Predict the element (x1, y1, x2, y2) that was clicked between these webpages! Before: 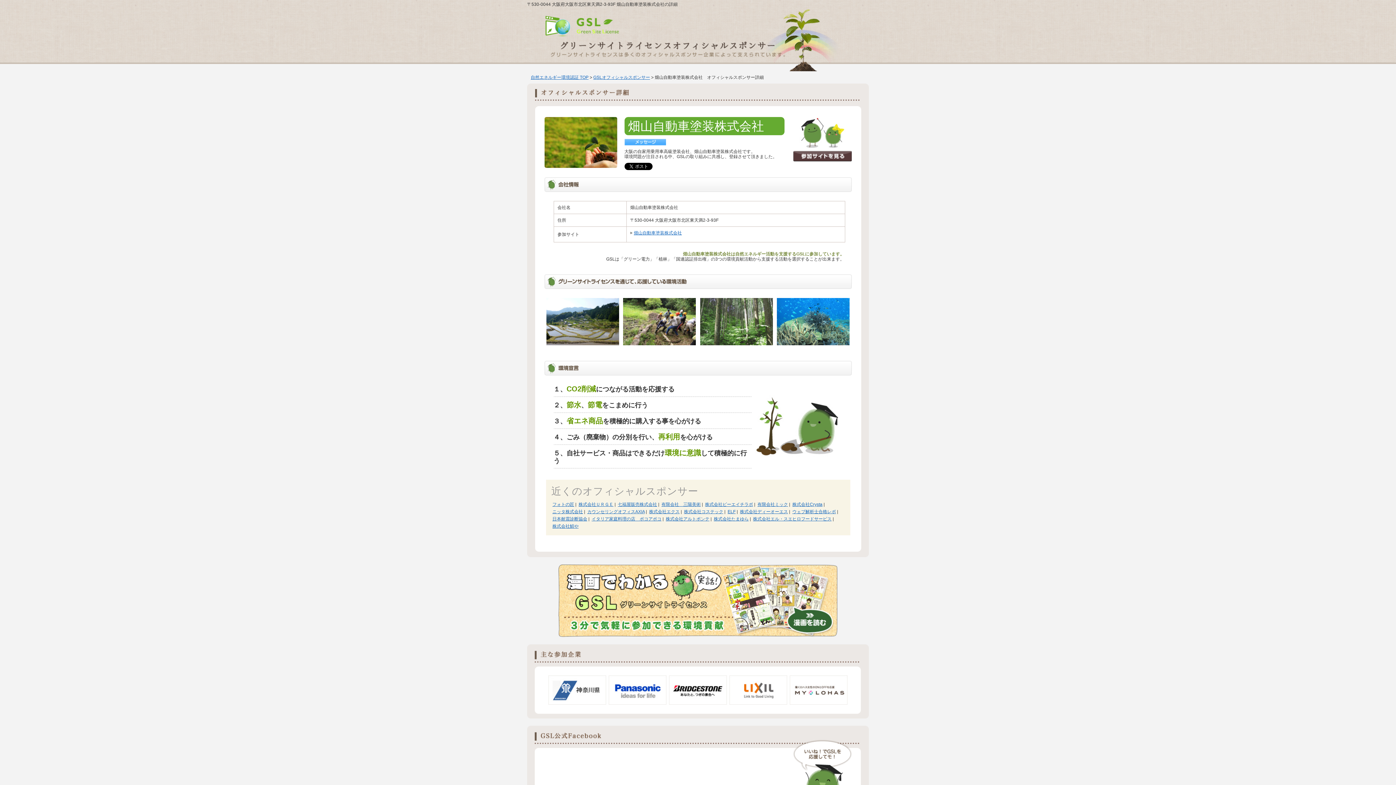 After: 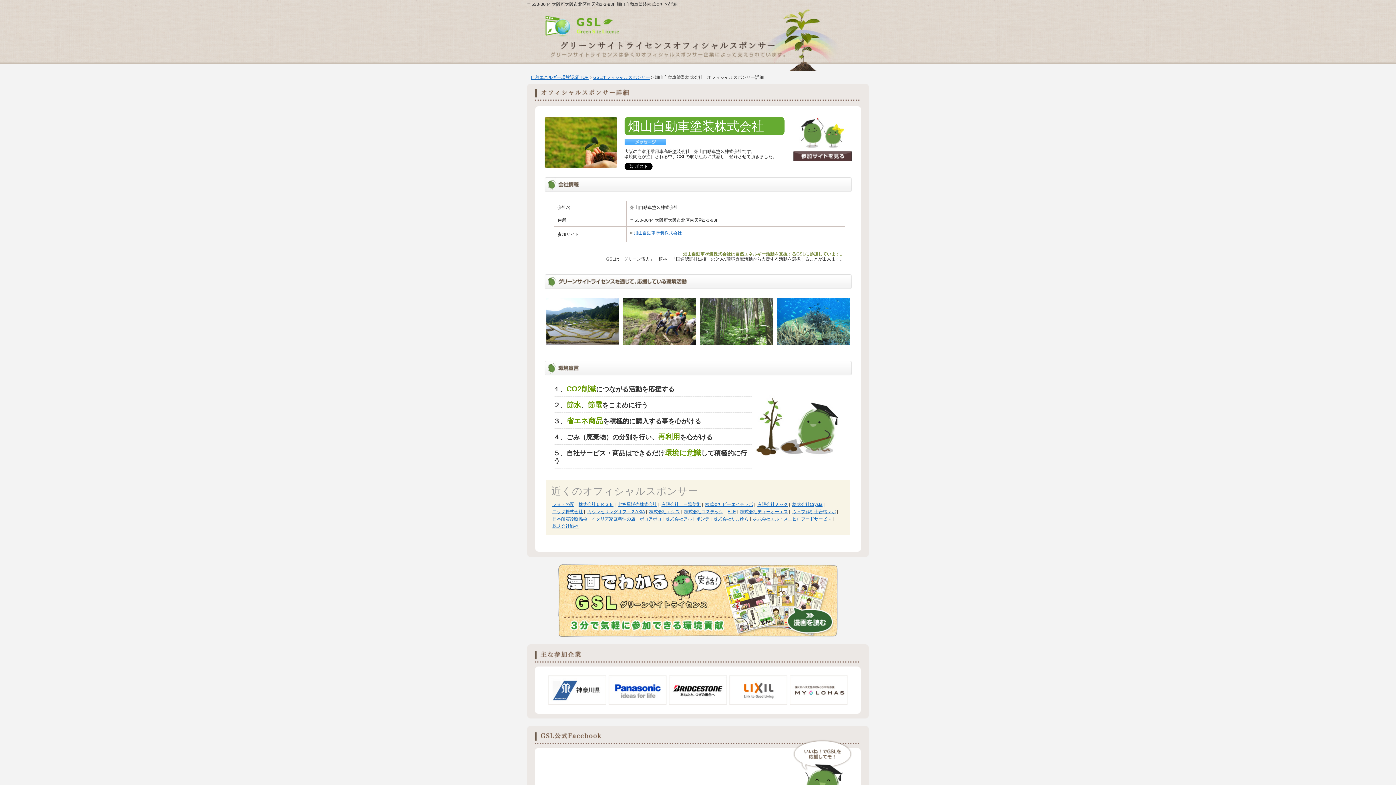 Action: bbox: (607, 701, 668, 706)